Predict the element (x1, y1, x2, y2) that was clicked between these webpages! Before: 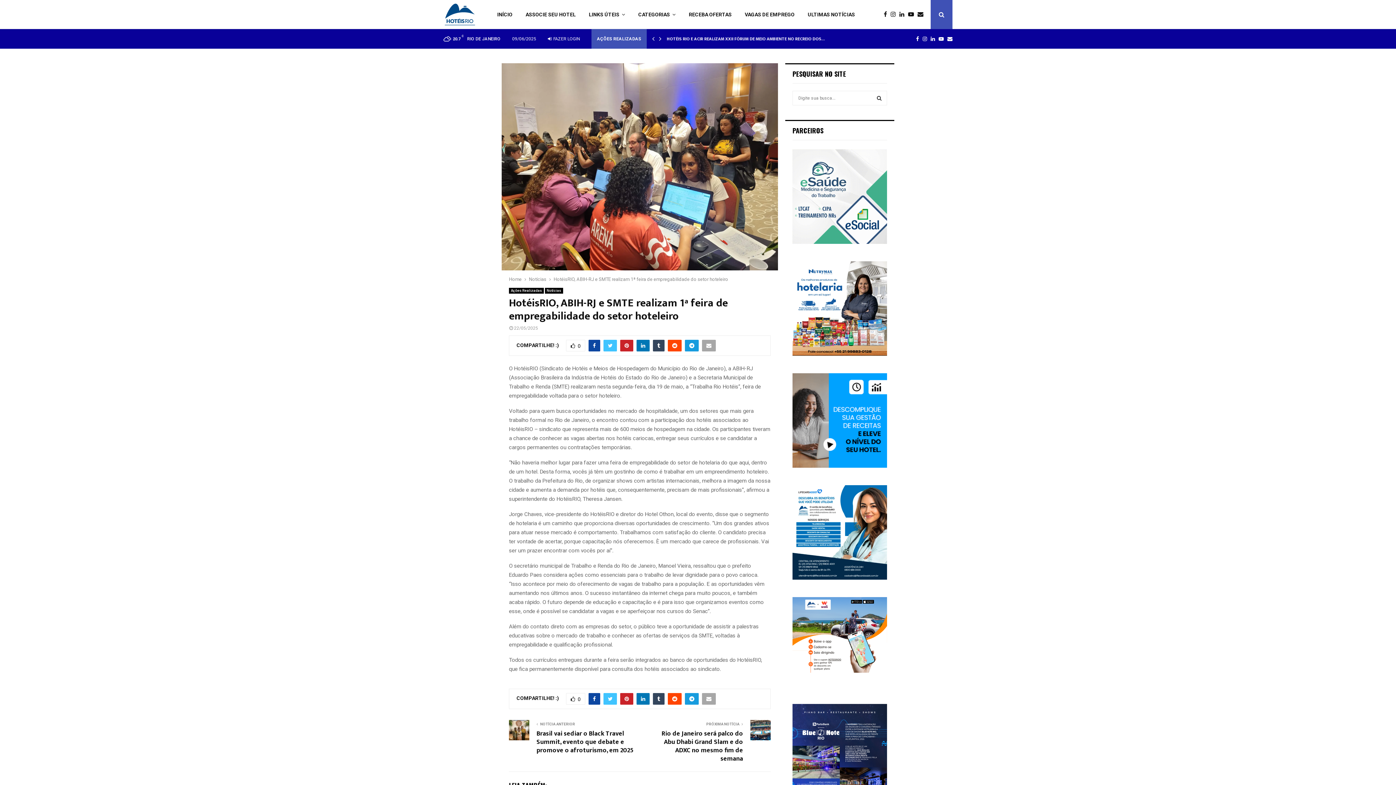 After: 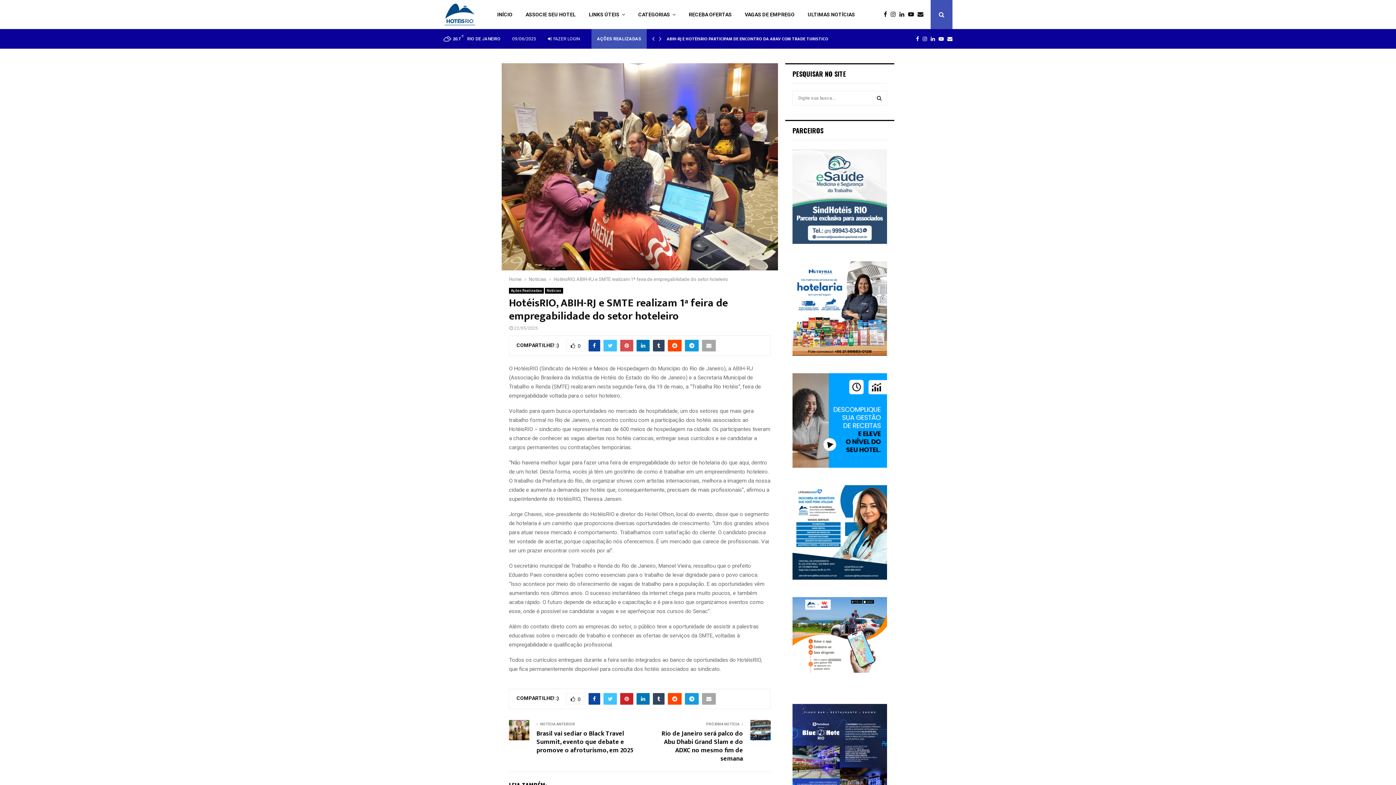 Action: bbox: (620, 340, 633, 351)